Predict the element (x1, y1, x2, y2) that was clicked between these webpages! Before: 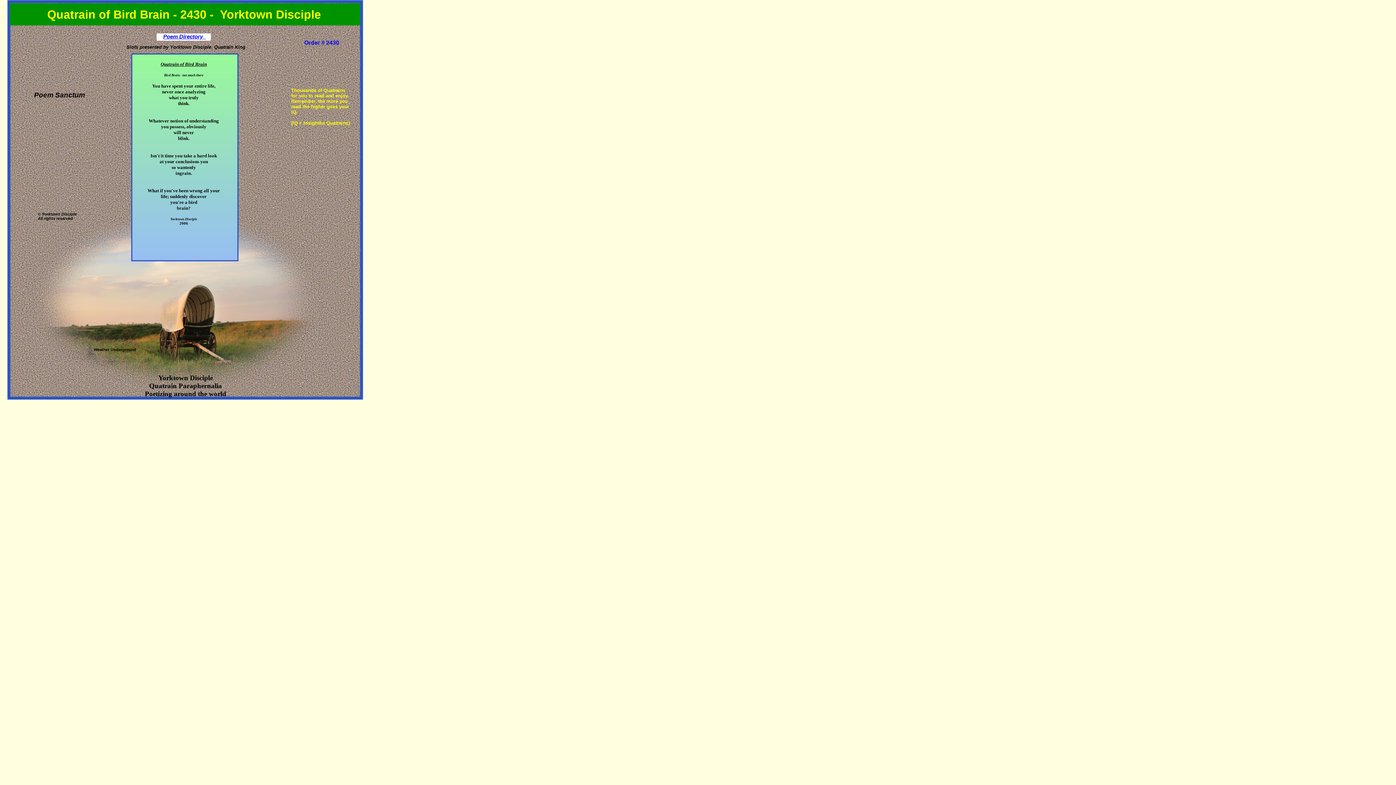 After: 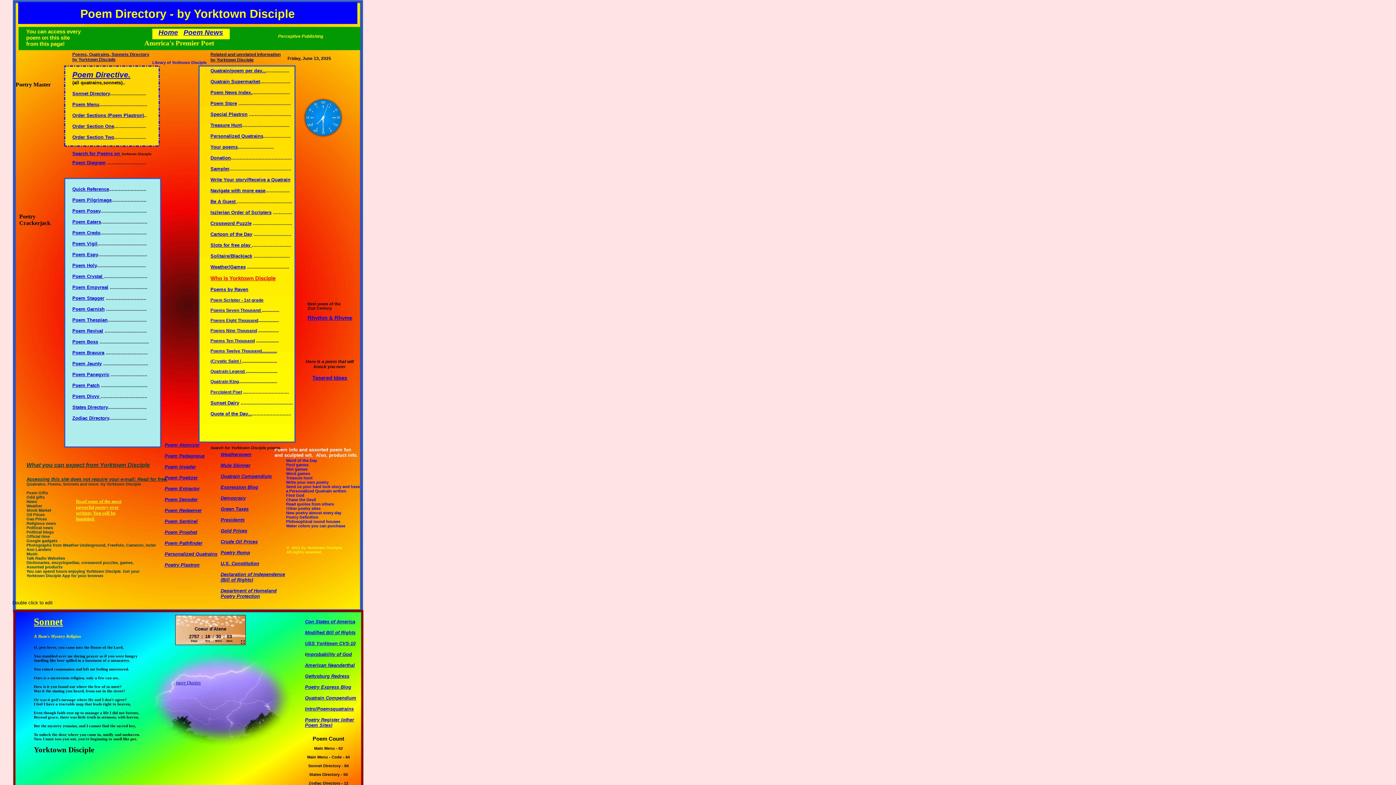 Action: bbox: (163, 33, 205, 39) label: Poem Directory  